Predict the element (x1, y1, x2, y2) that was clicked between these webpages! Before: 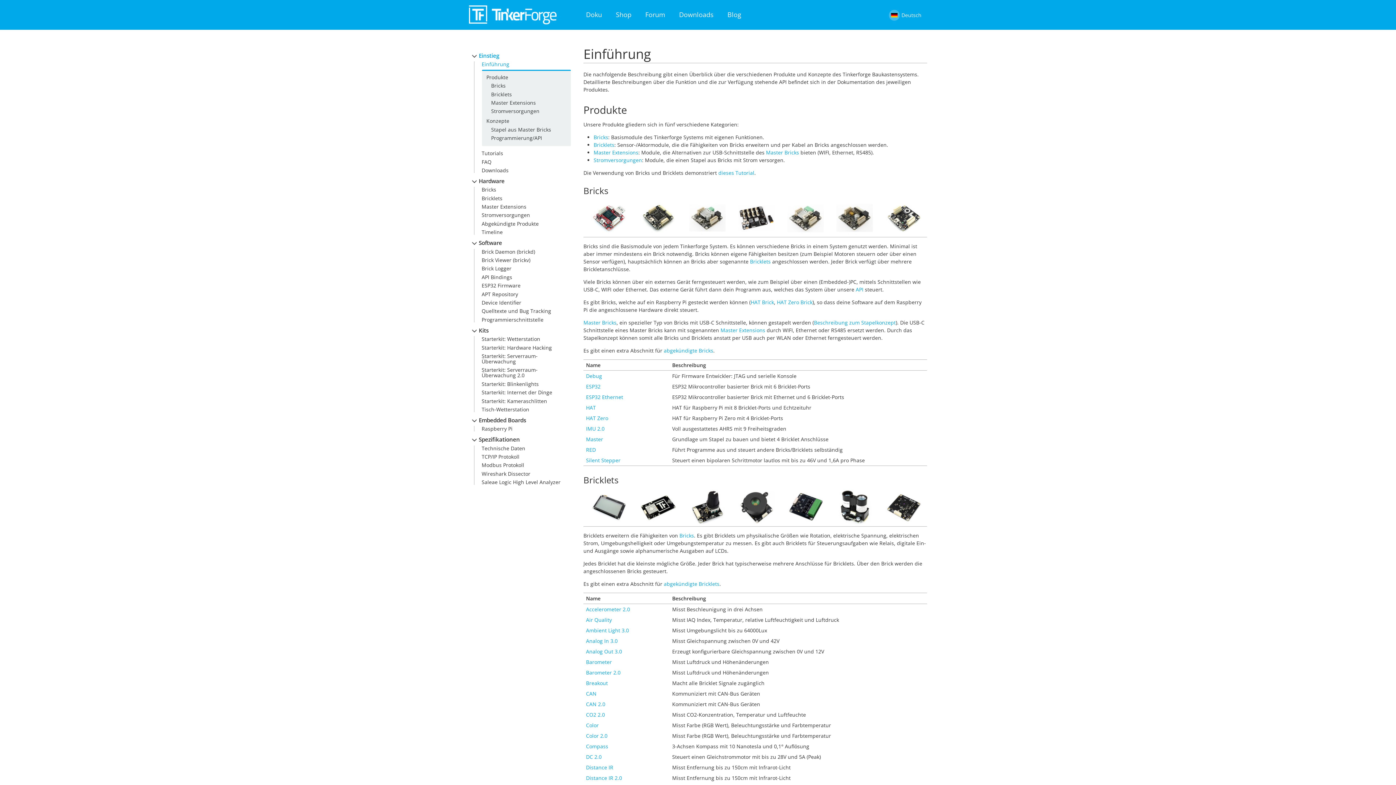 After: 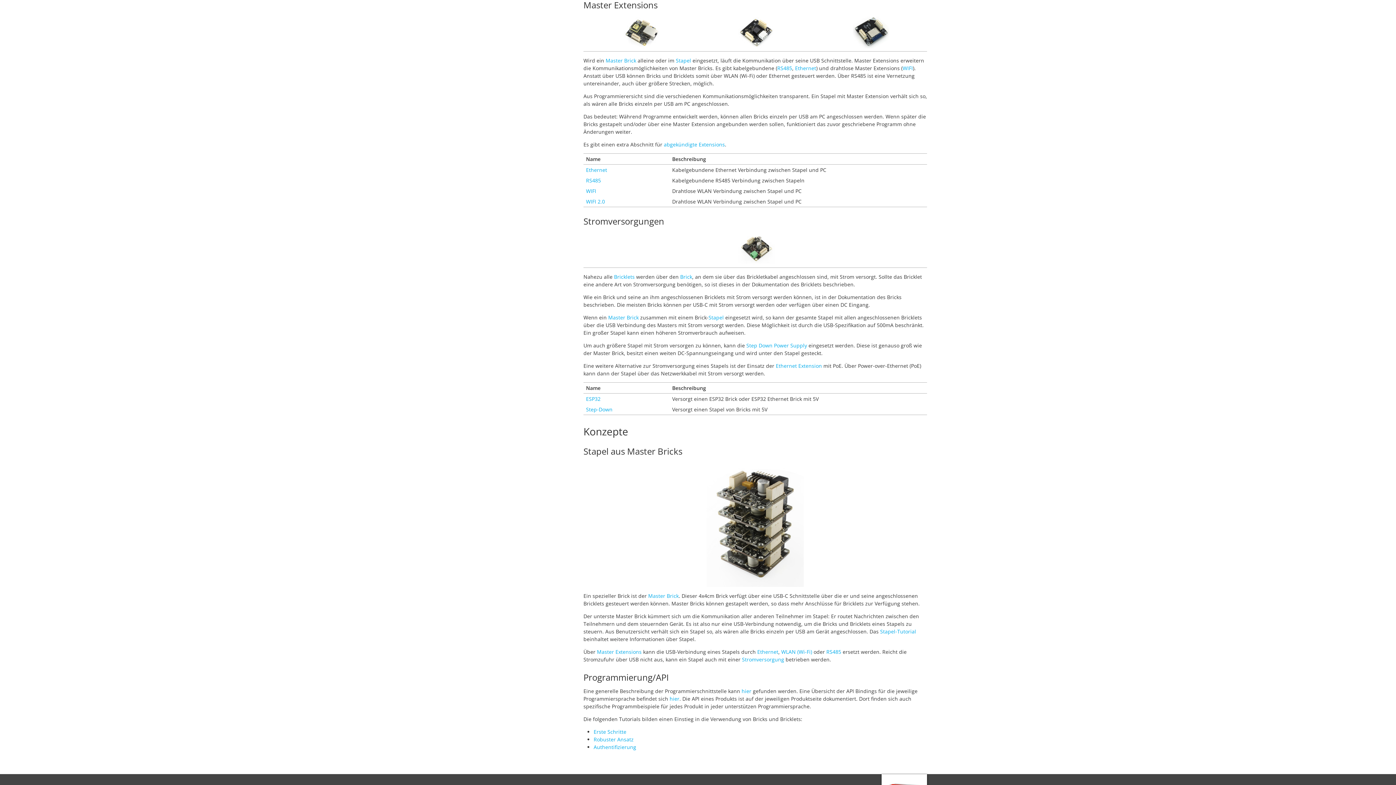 Action: label: Master Extensions bbox: (491, 99, 536, 106)